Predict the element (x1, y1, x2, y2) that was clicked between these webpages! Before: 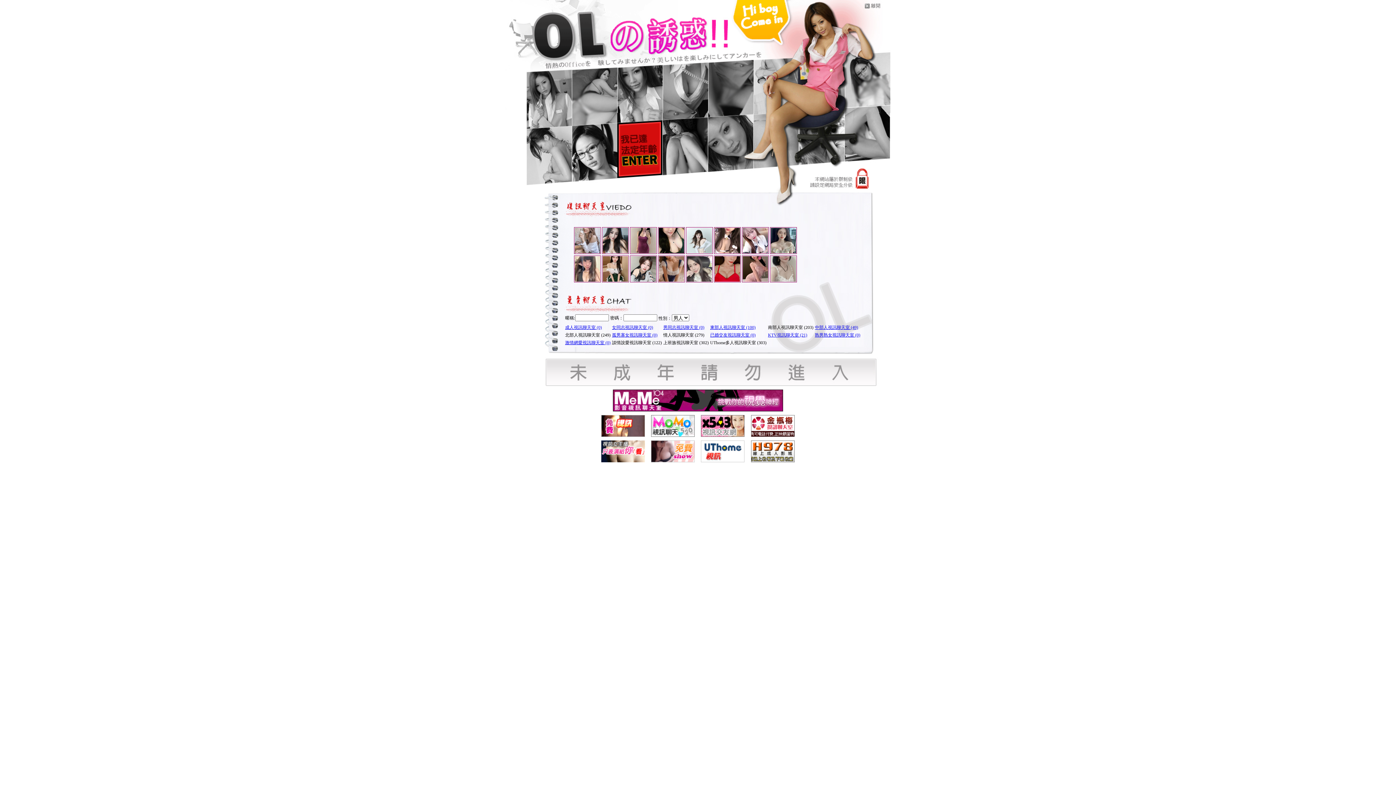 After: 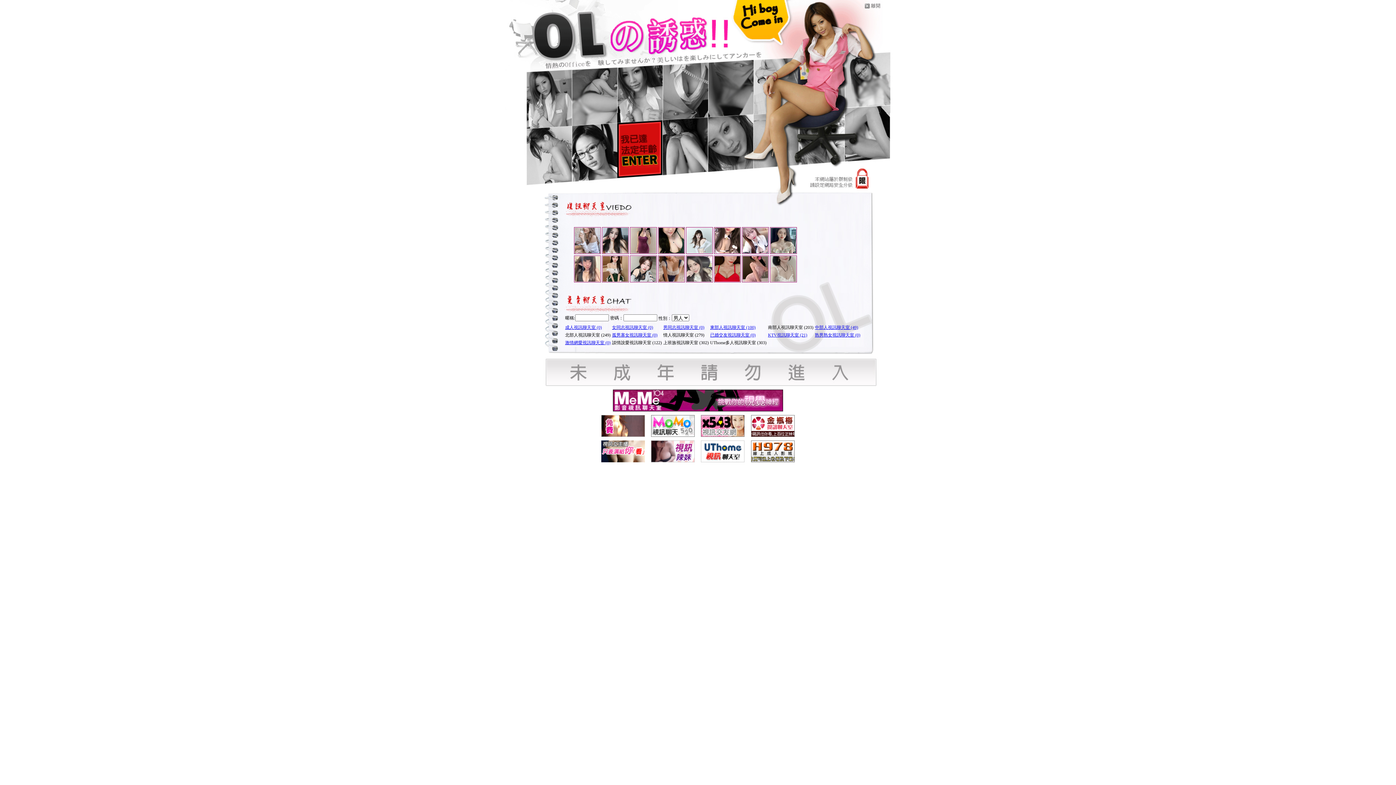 Action: bbox: (574, 277, 600, 282)